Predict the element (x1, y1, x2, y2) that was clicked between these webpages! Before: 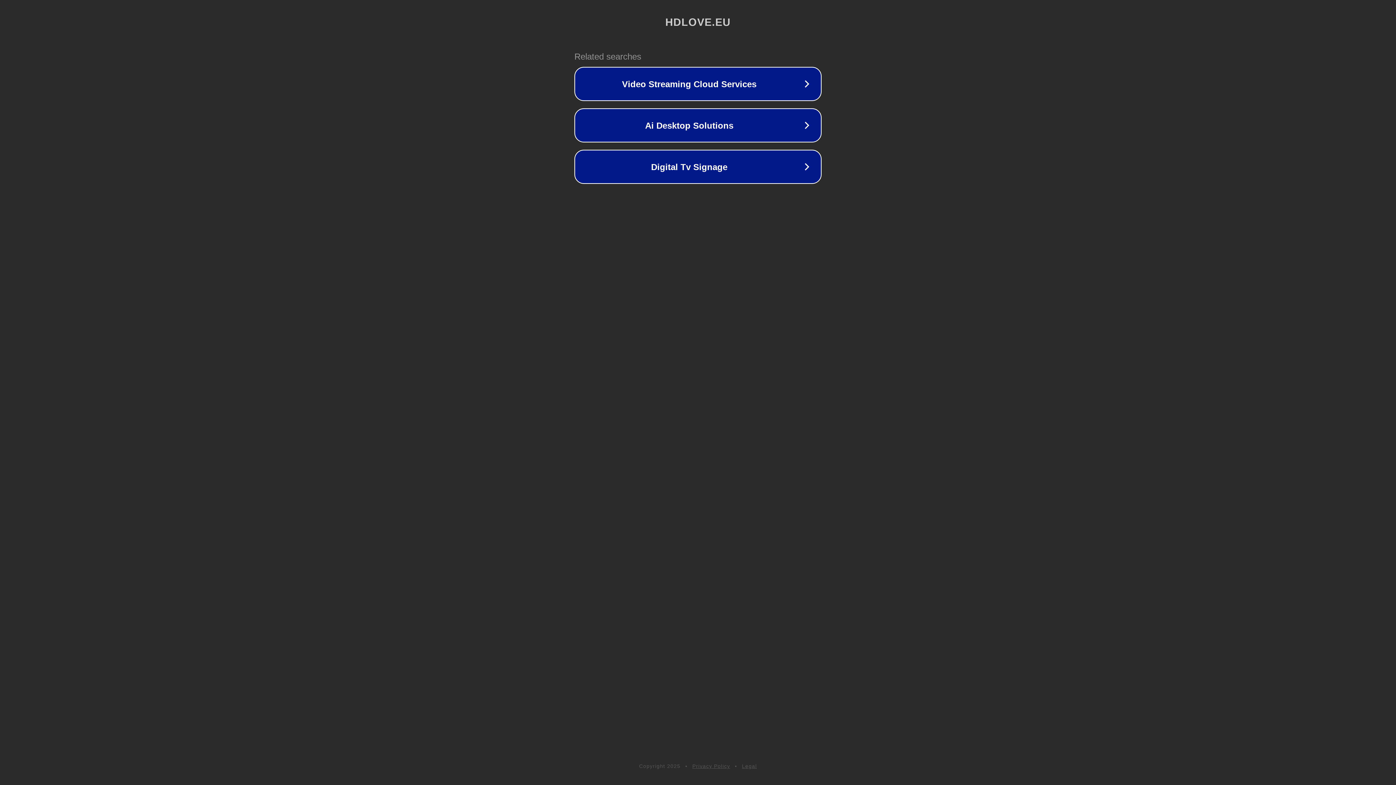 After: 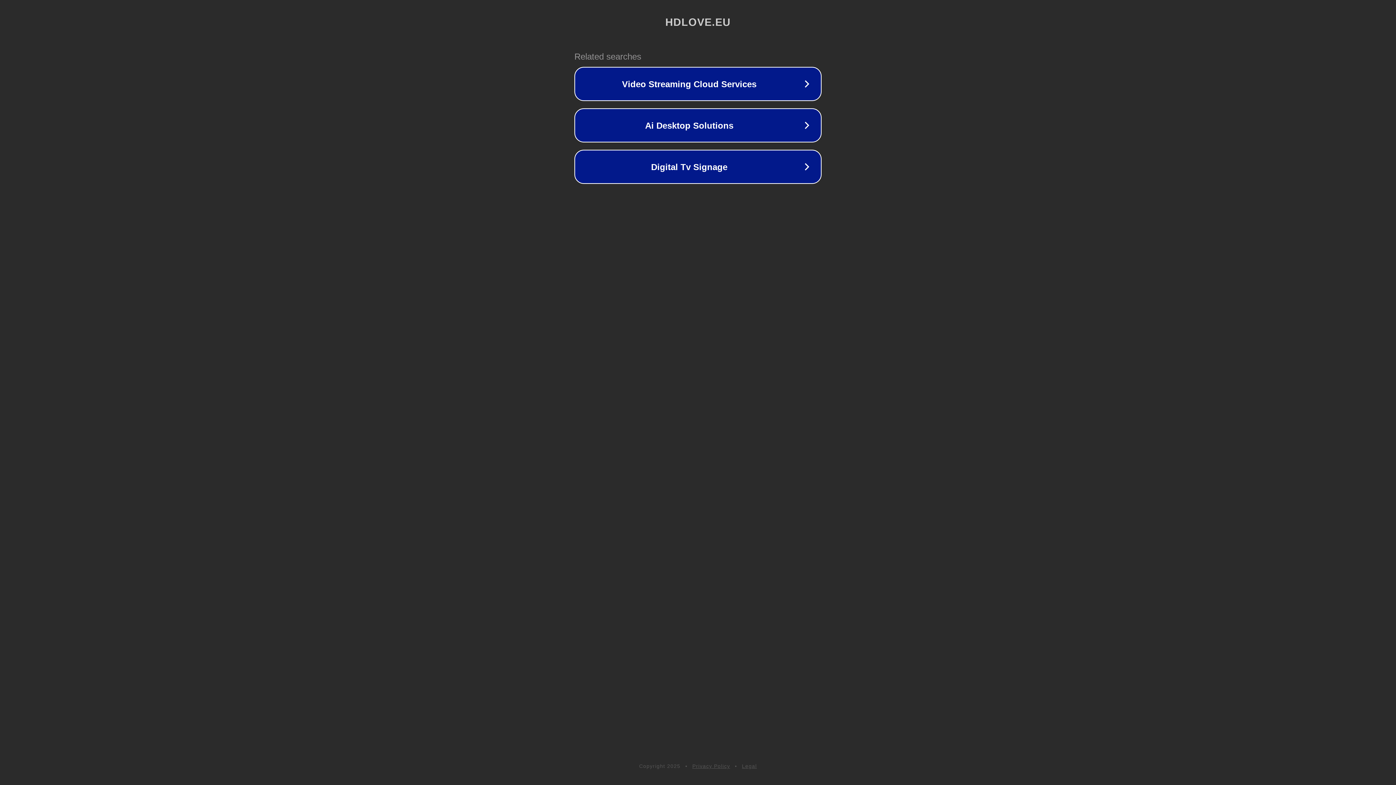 Action: bbox: (742, 763, 757, 769) label: Legal